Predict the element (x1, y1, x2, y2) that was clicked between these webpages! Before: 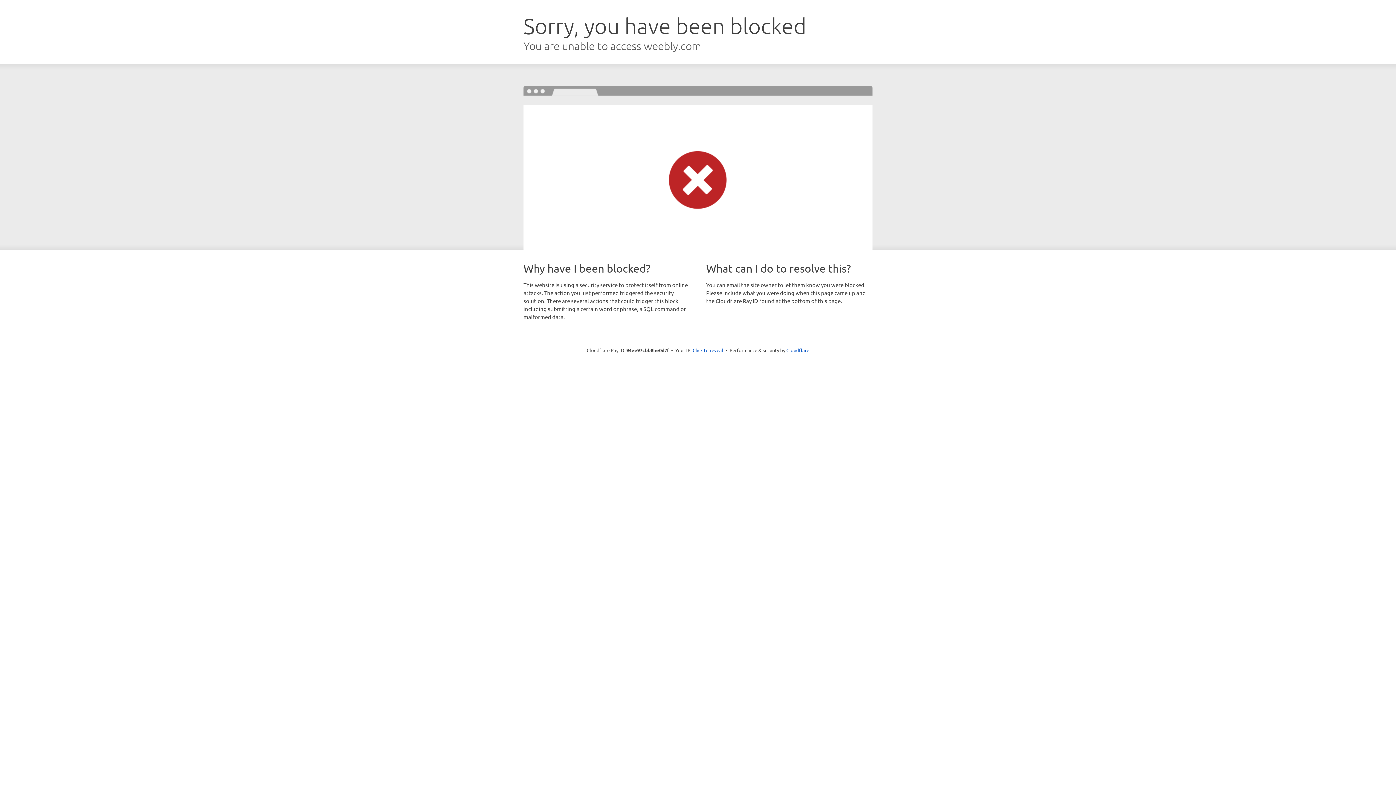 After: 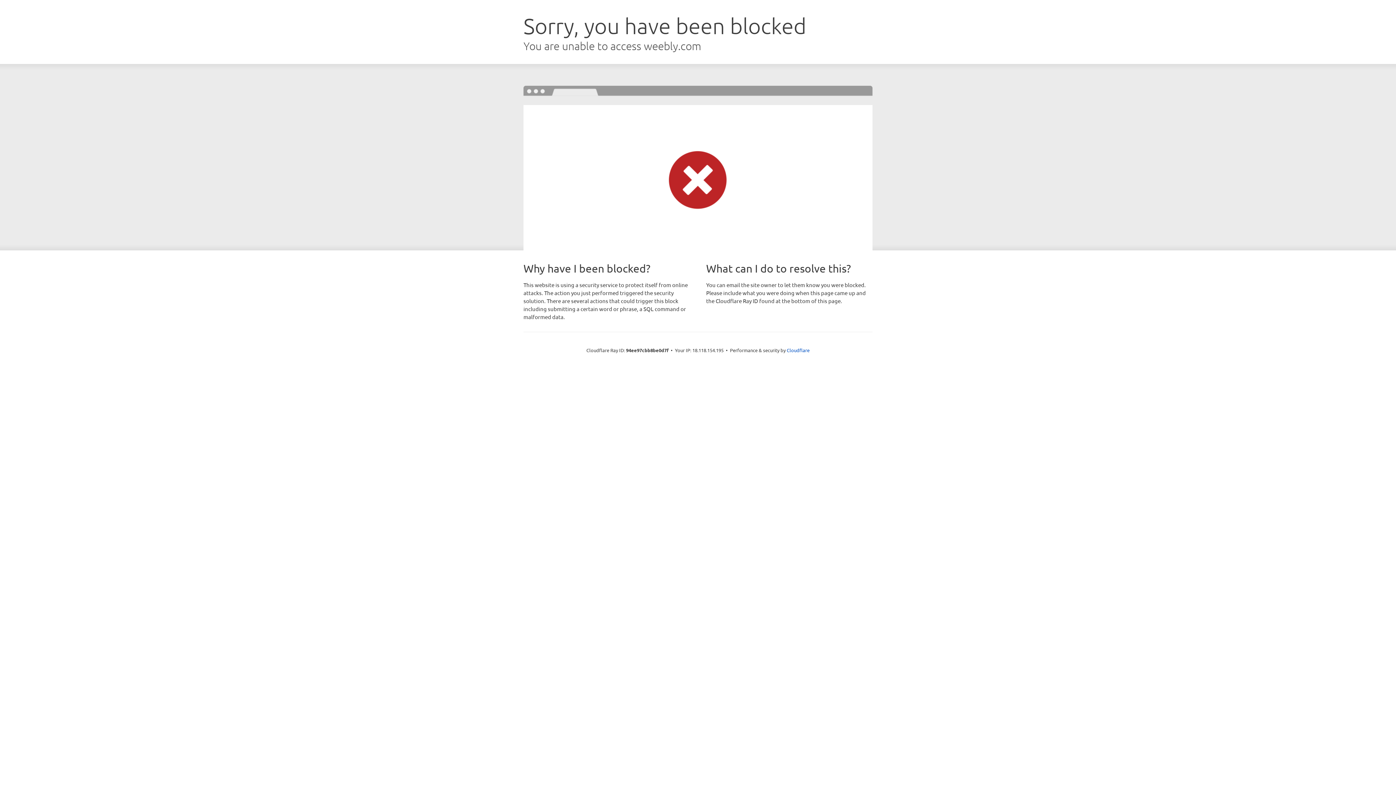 Action: bbox: (692, 346, 723, 353) label: Click to reveal